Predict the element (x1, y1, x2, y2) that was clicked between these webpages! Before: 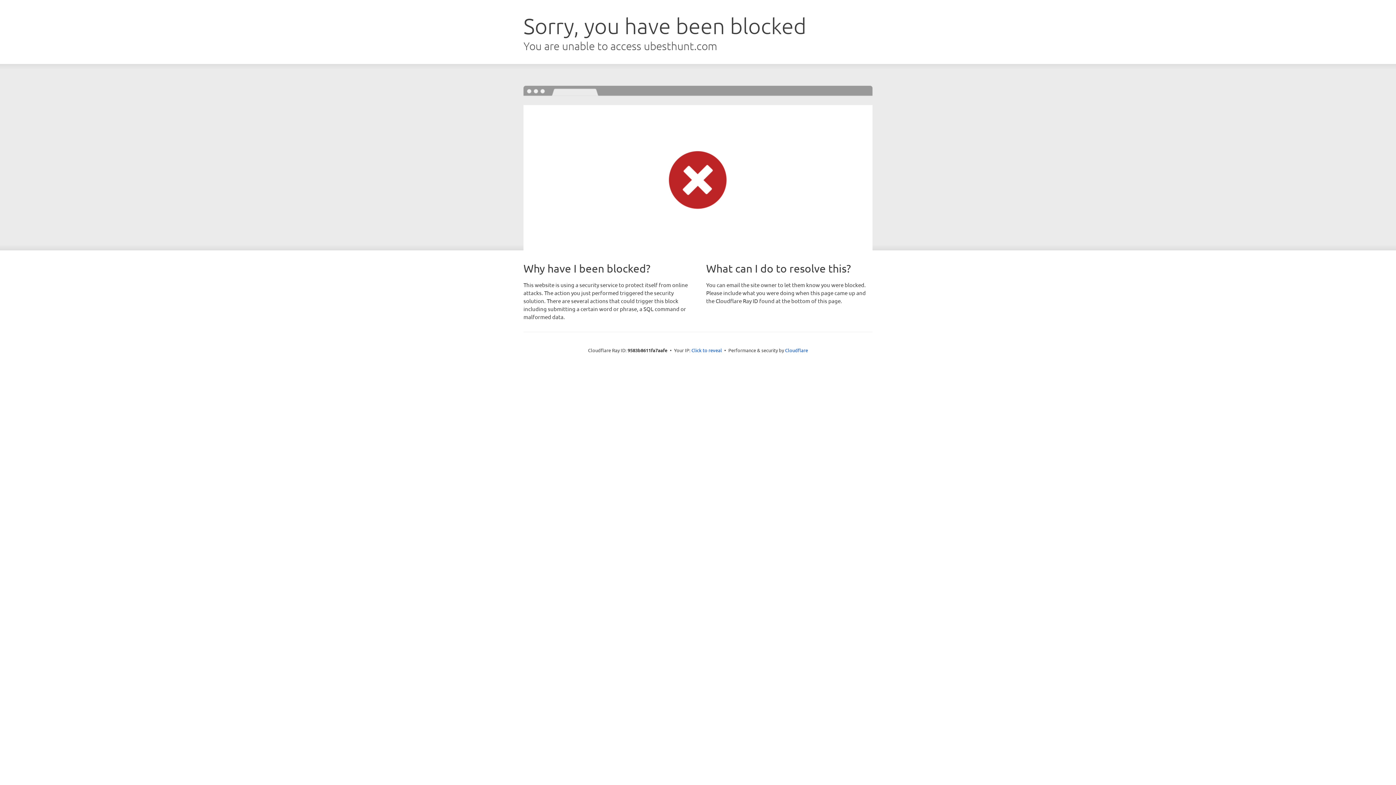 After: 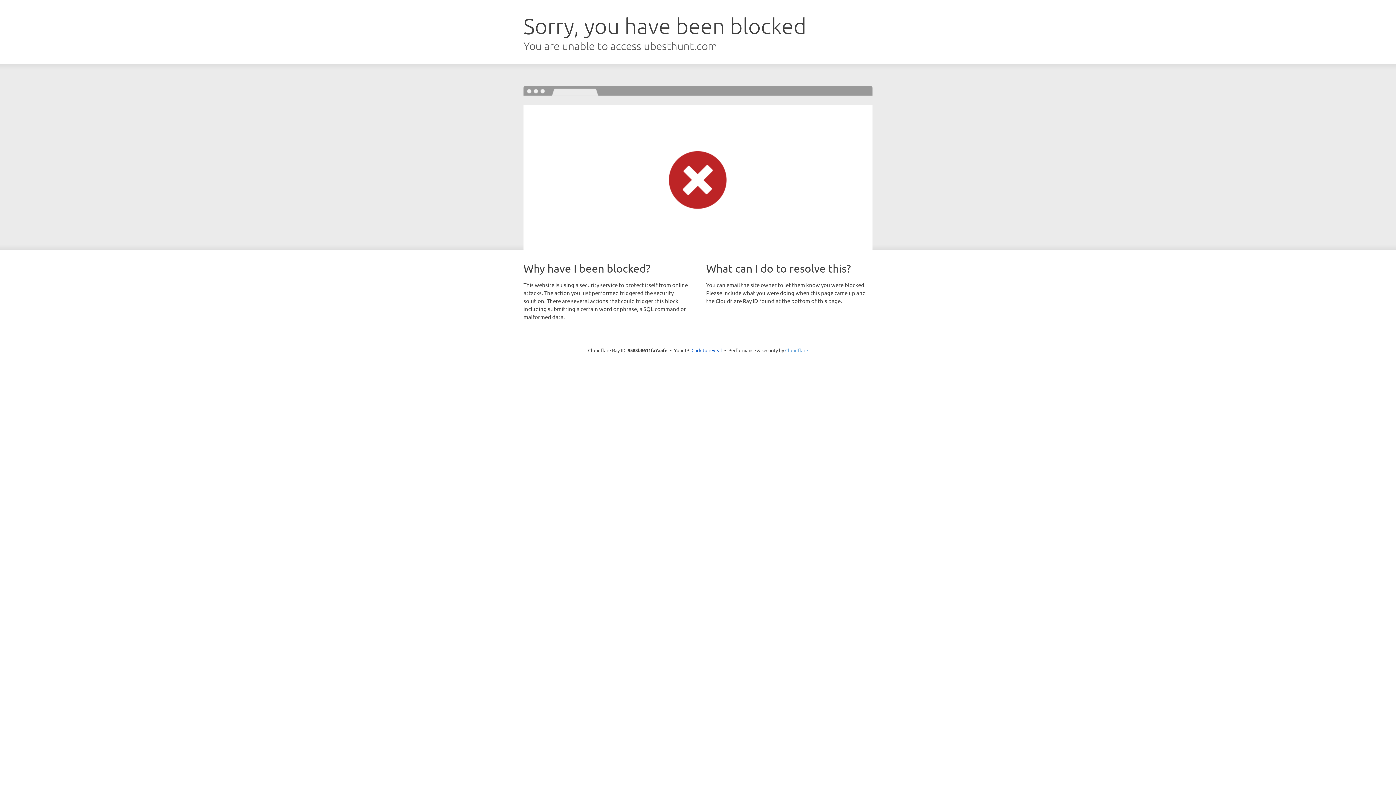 Action: label: Cloudflare bbox: (785, 347, 808, 353)